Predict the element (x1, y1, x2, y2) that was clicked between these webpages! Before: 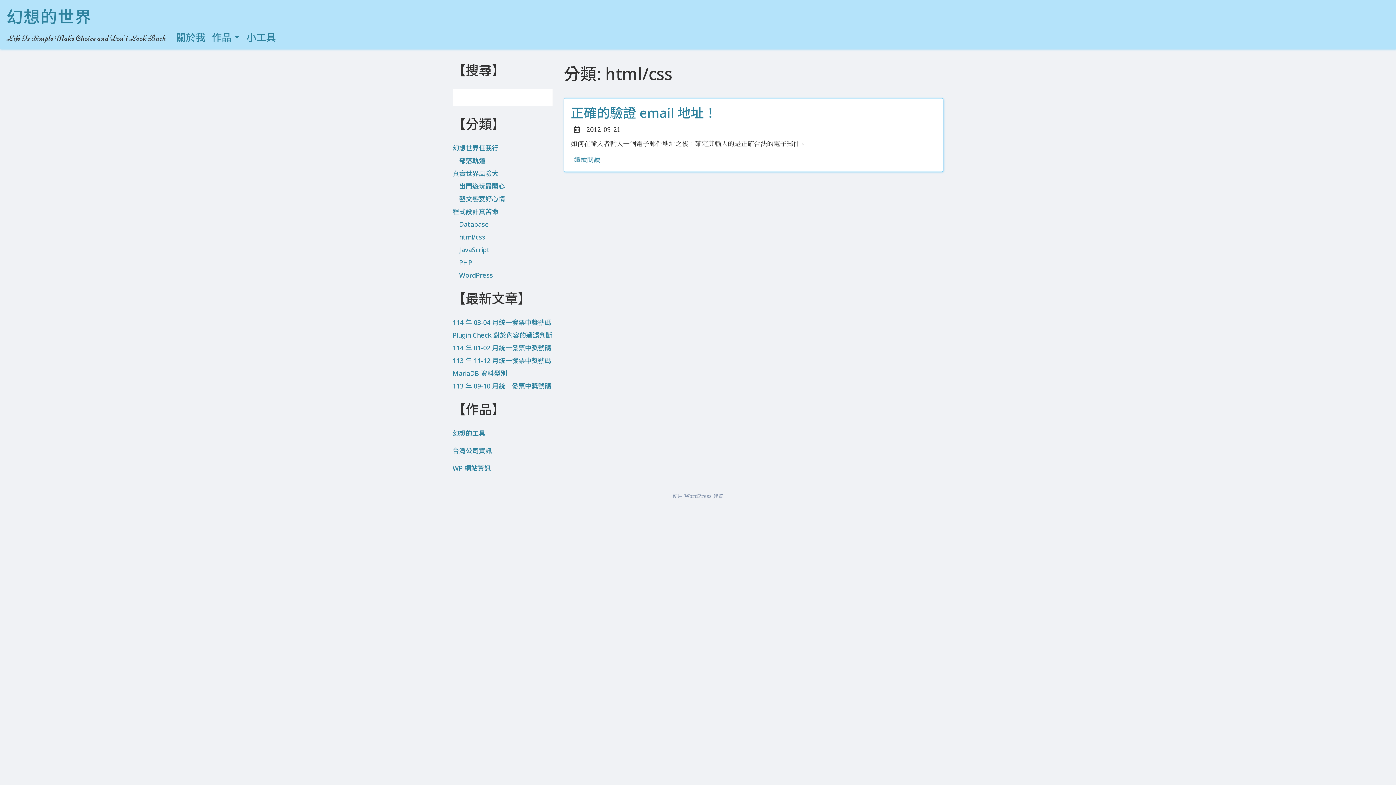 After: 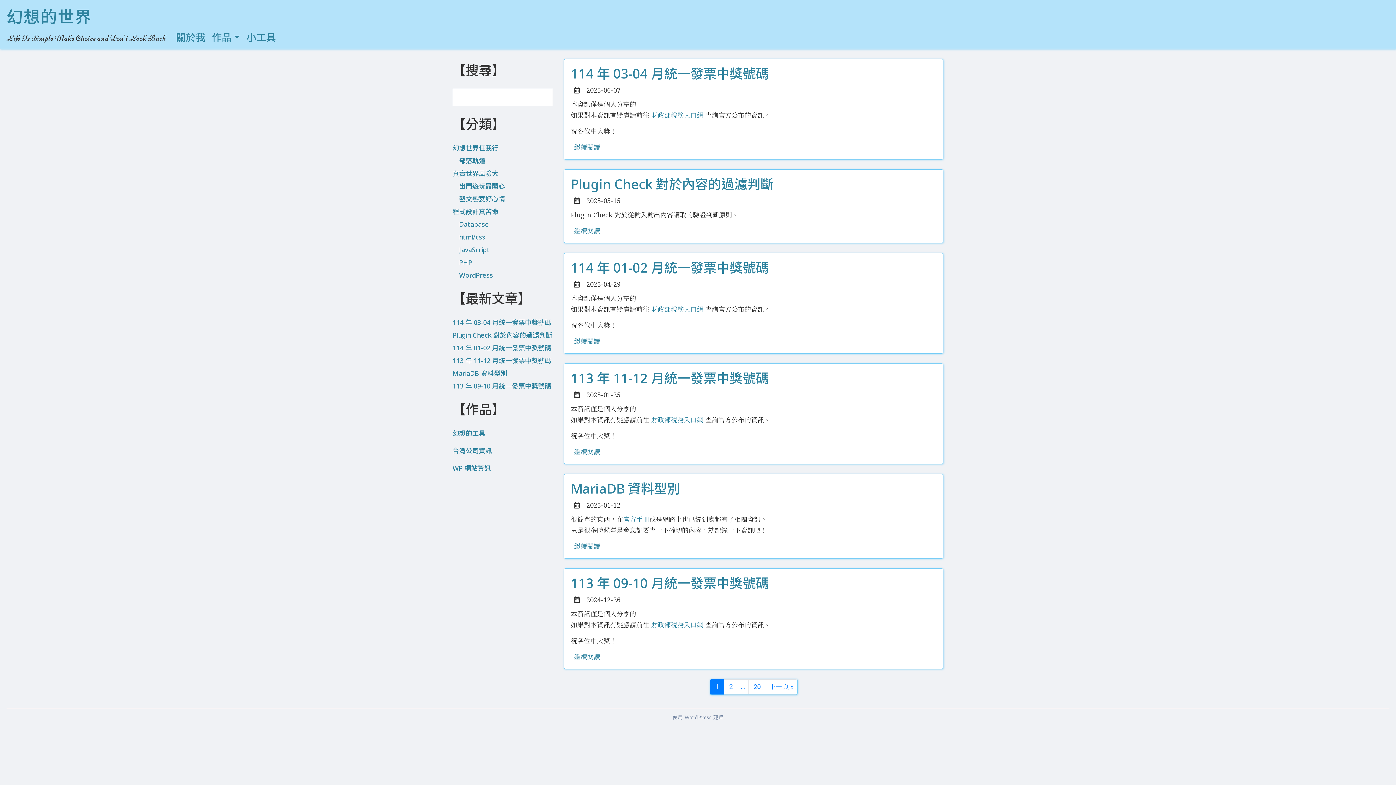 Action: label: 幻想的世界 bbox: (6, 5, 92, 27)